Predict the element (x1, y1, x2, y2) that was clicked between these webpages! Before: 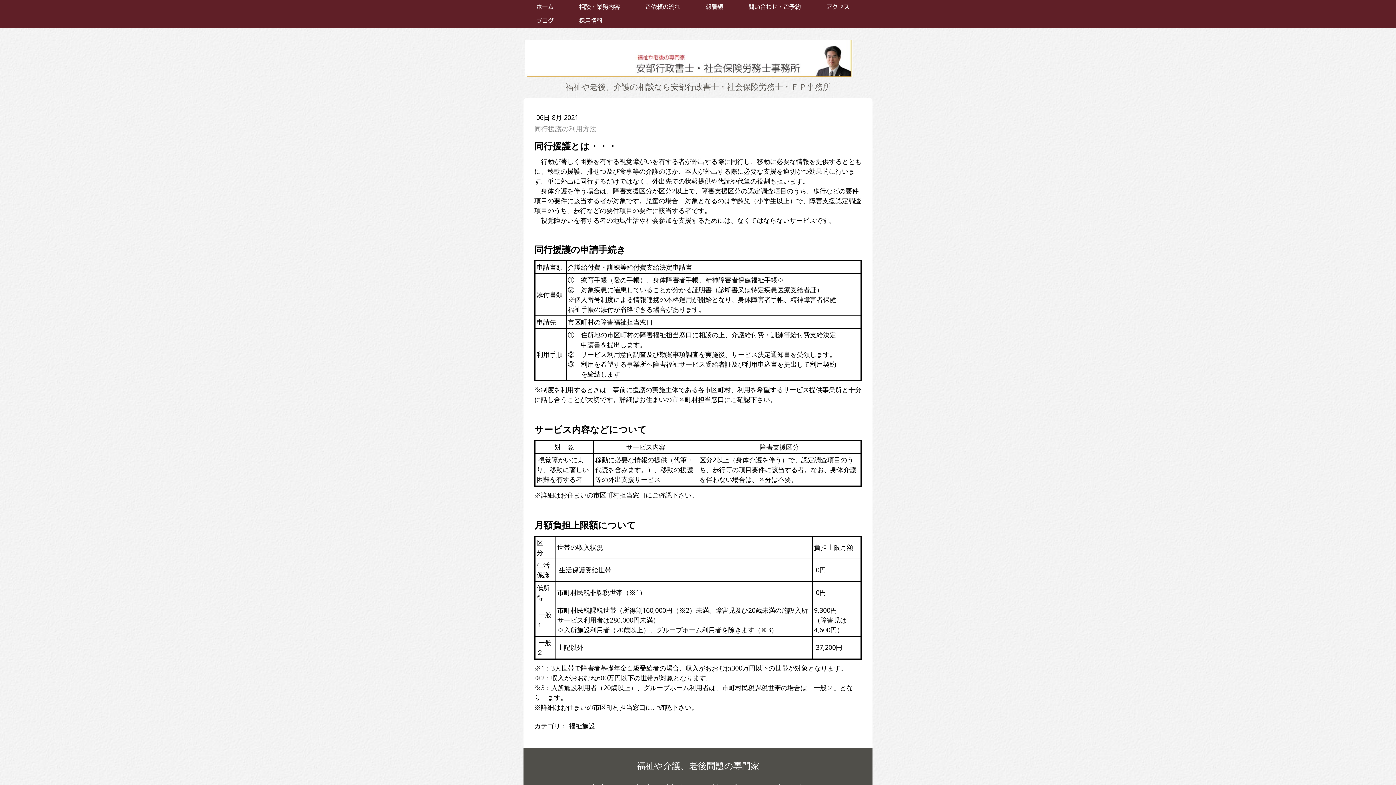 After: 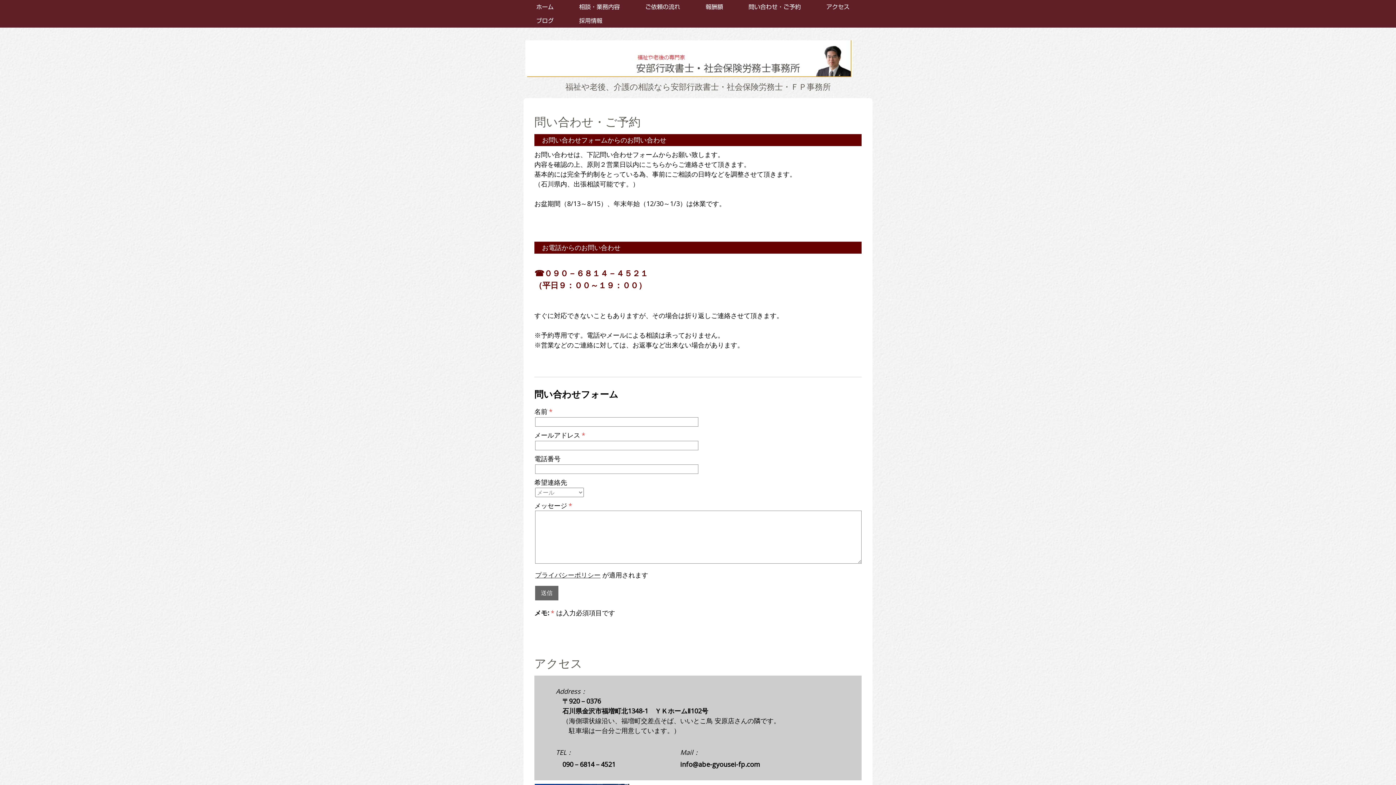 Action: bbox: (736, 0, 813, 13) label: 問い合わせ・ご予約